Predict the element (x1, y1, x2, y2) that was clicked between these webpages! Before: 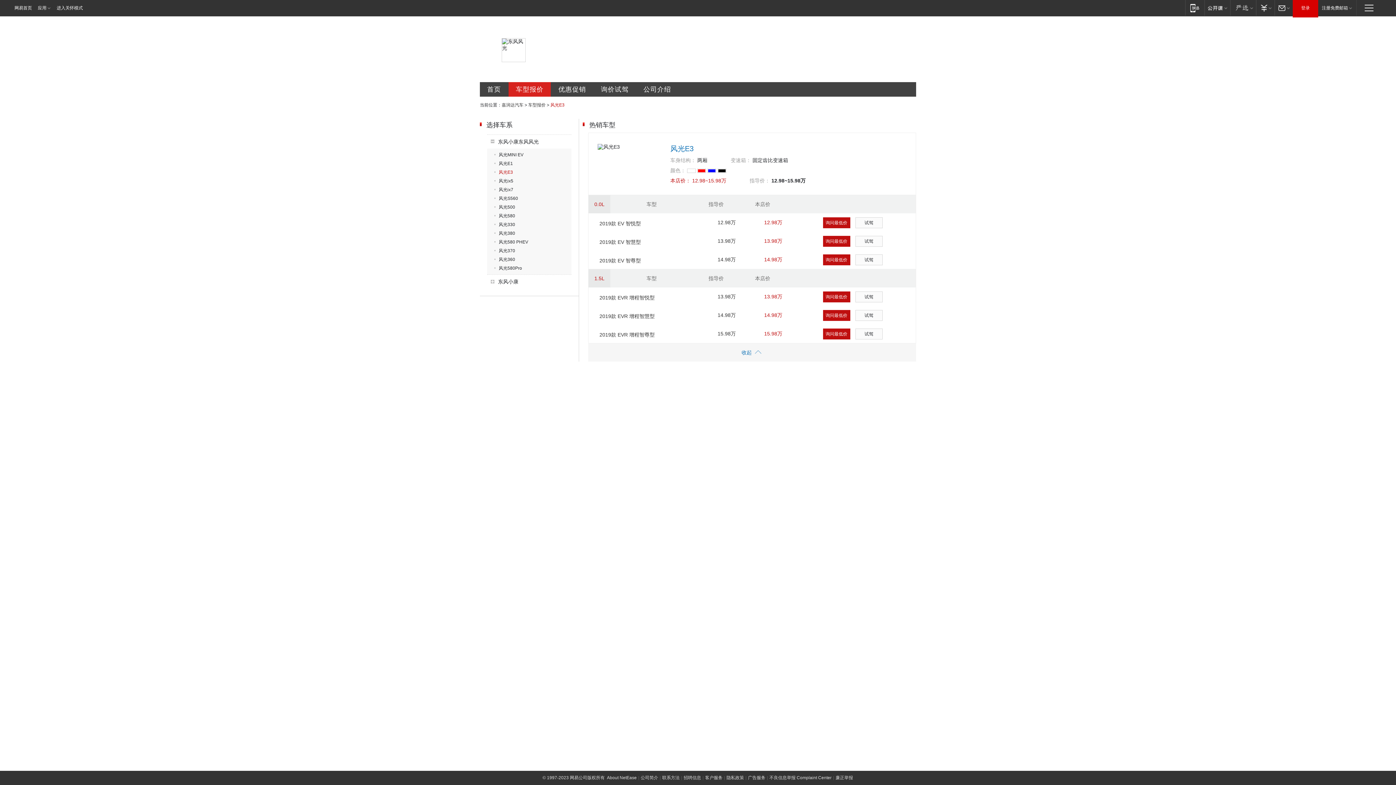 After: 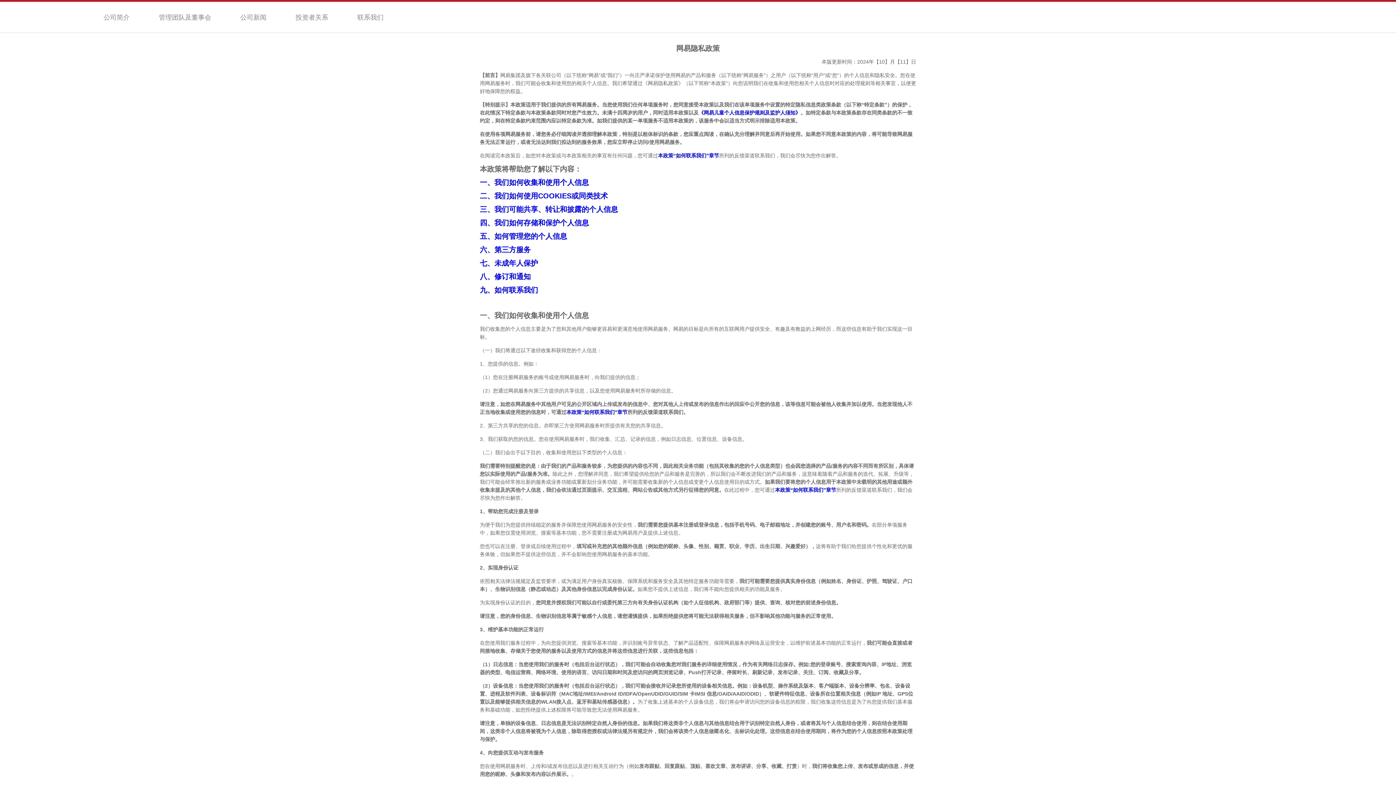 Action: label: 隐私政策 bbox: (726, 775, 744, 780)